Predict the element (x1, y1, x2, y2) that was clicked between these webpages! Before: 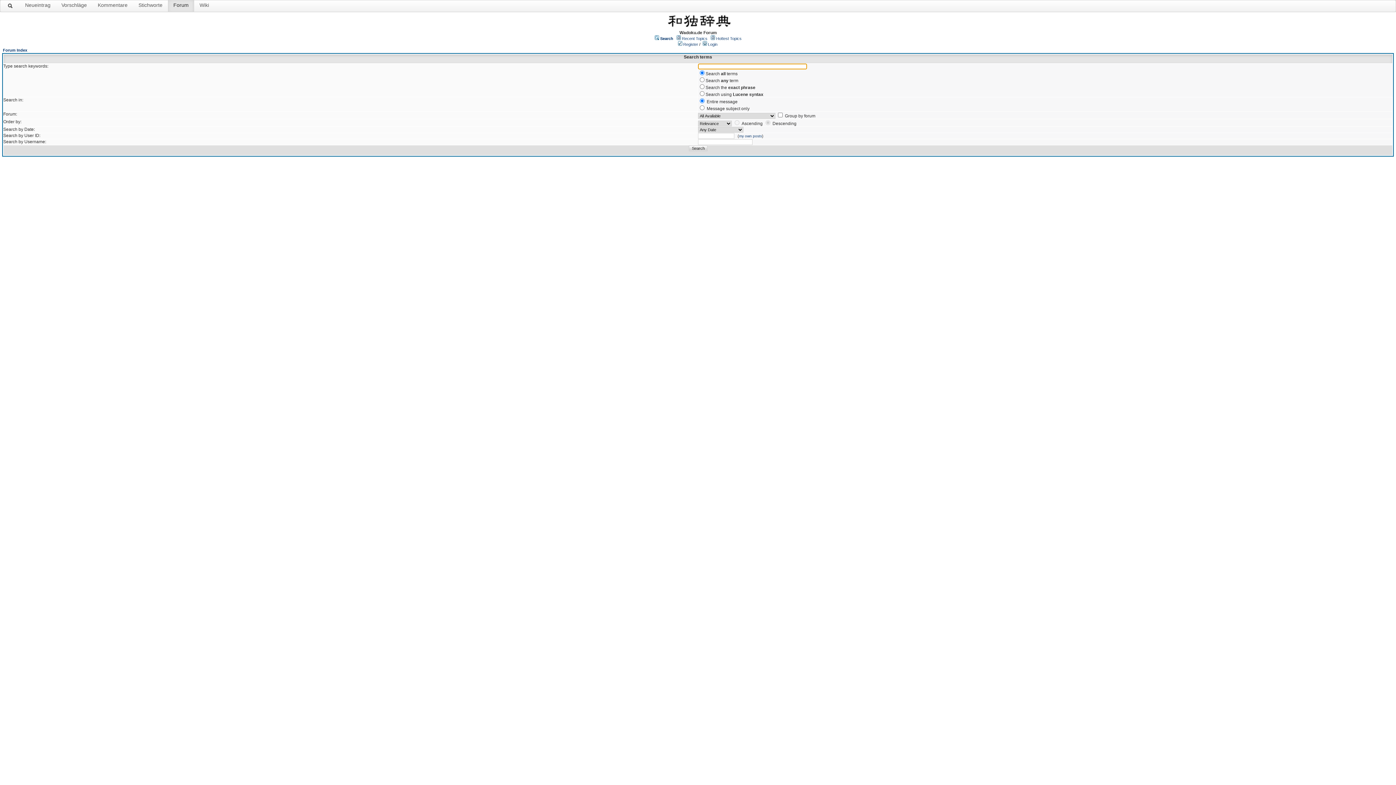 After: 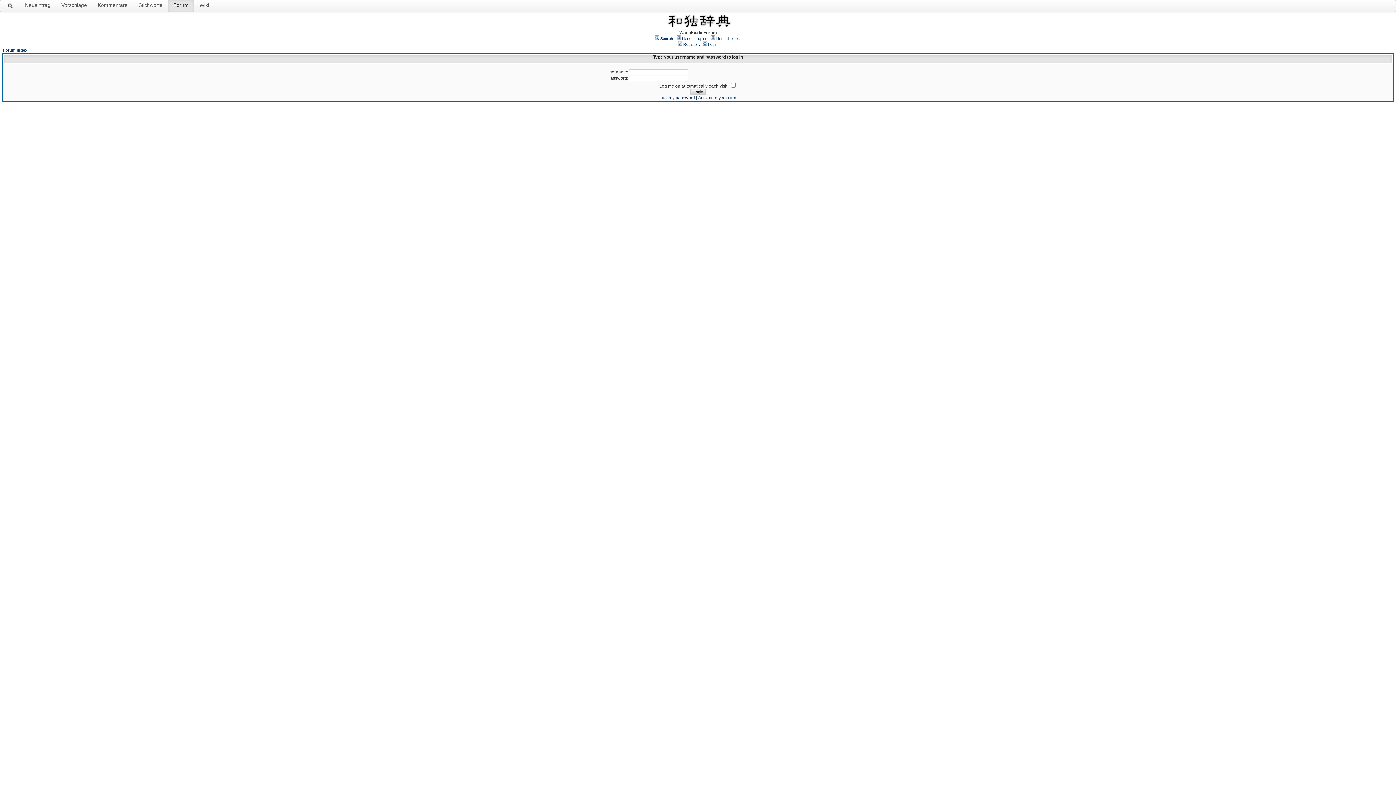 Action: label: Login bbox: (708, 42, 717, 46)